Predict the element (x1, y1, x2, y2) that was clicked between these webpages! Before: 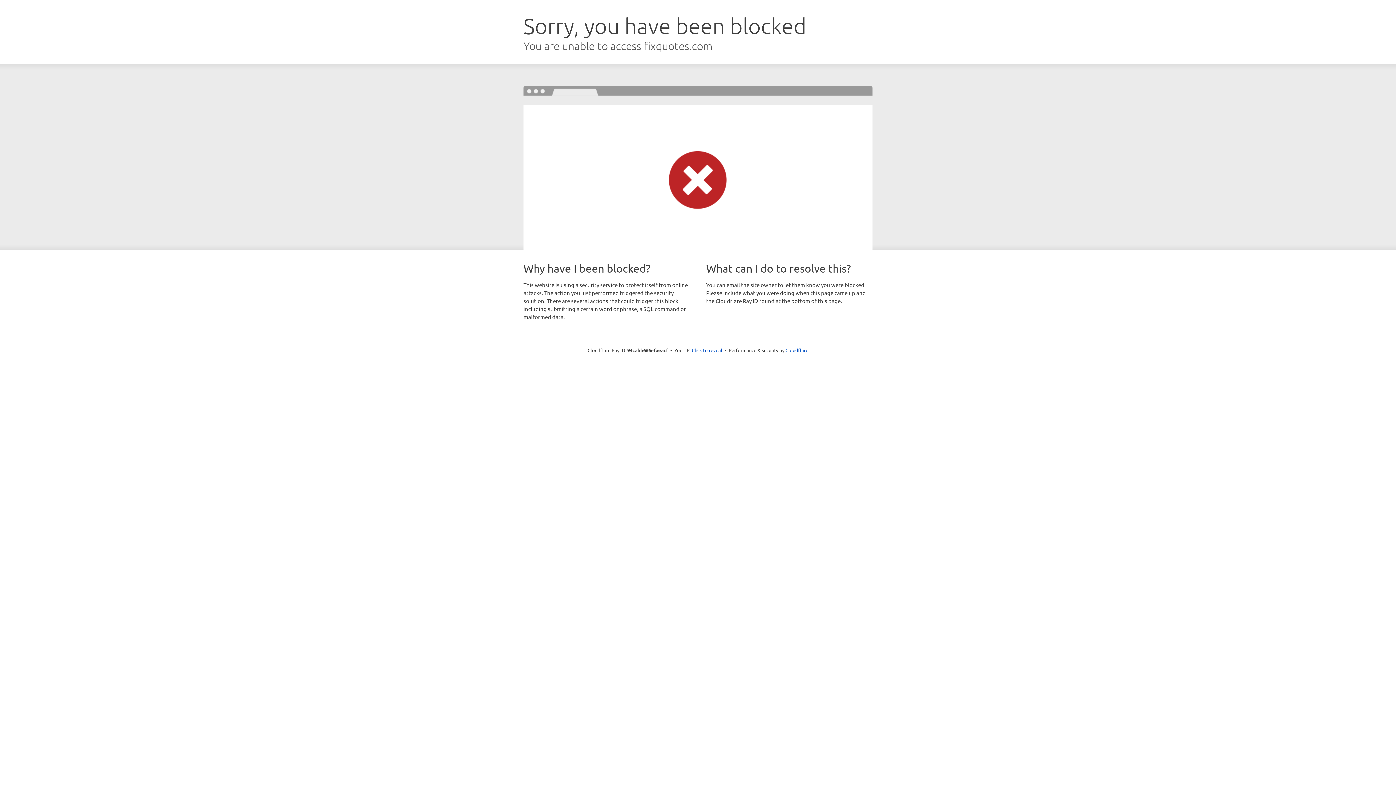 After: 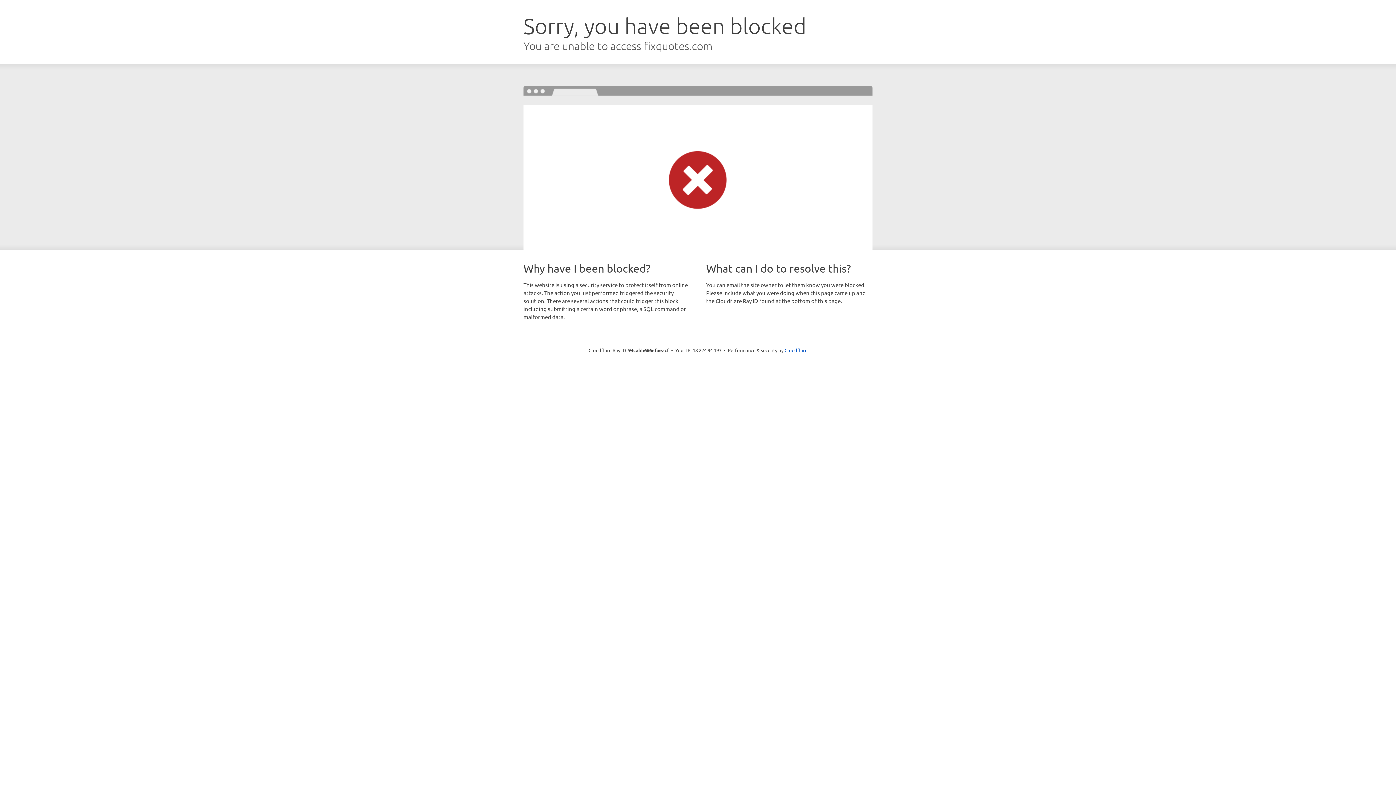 Action: label: Click to reveal bbox: (692, 346, 722, 353)